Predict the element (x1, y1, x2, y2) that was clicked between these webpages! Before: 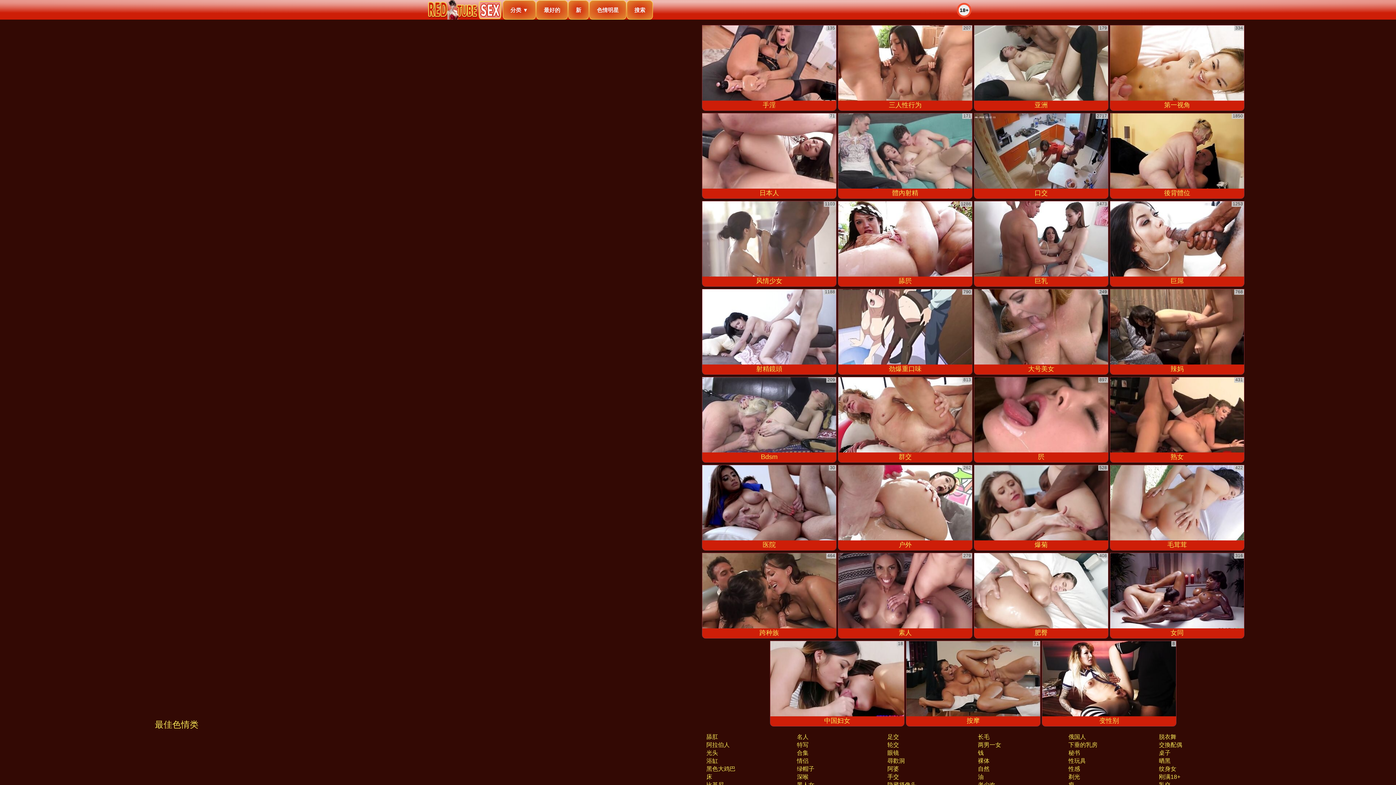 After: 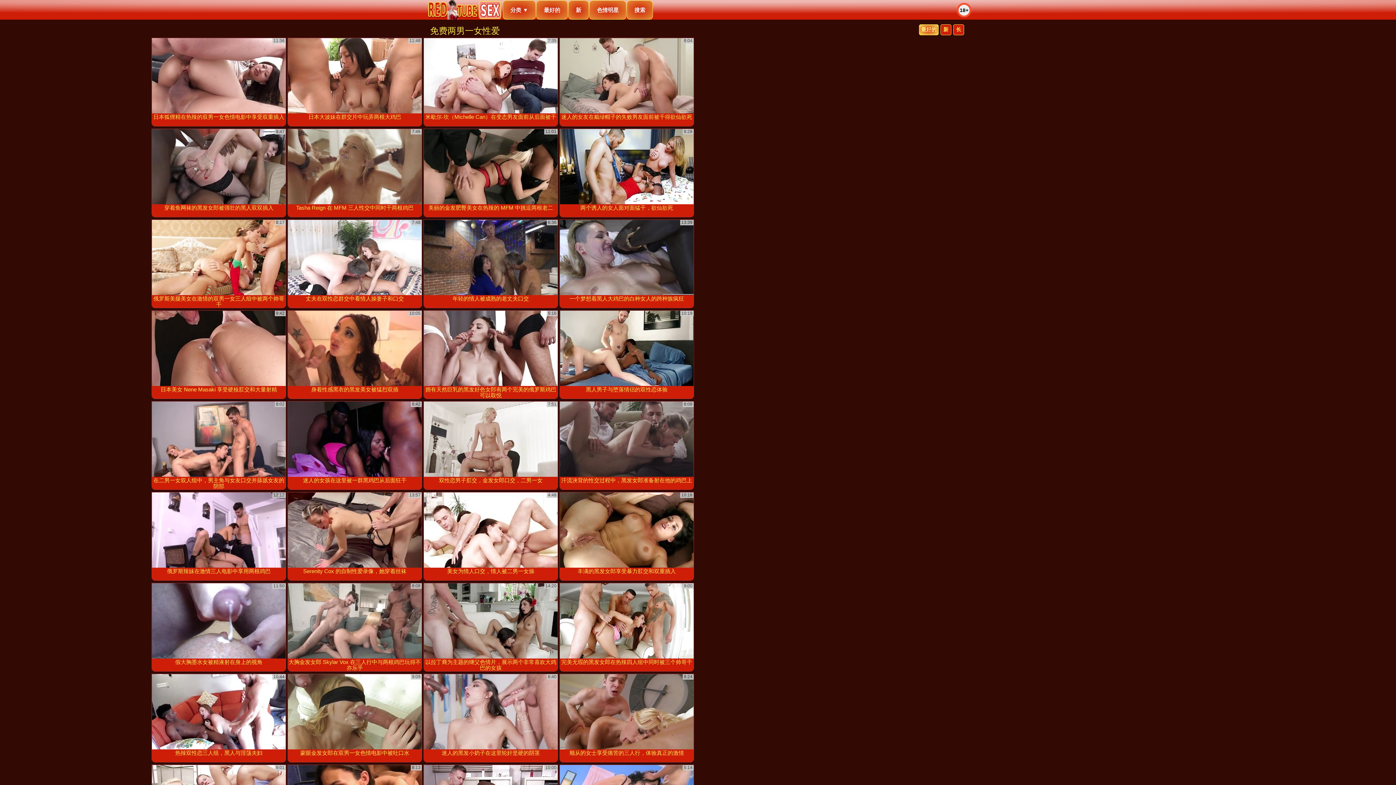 Action: label: 两男一女 bbox: (977, 741, 1001, 748)